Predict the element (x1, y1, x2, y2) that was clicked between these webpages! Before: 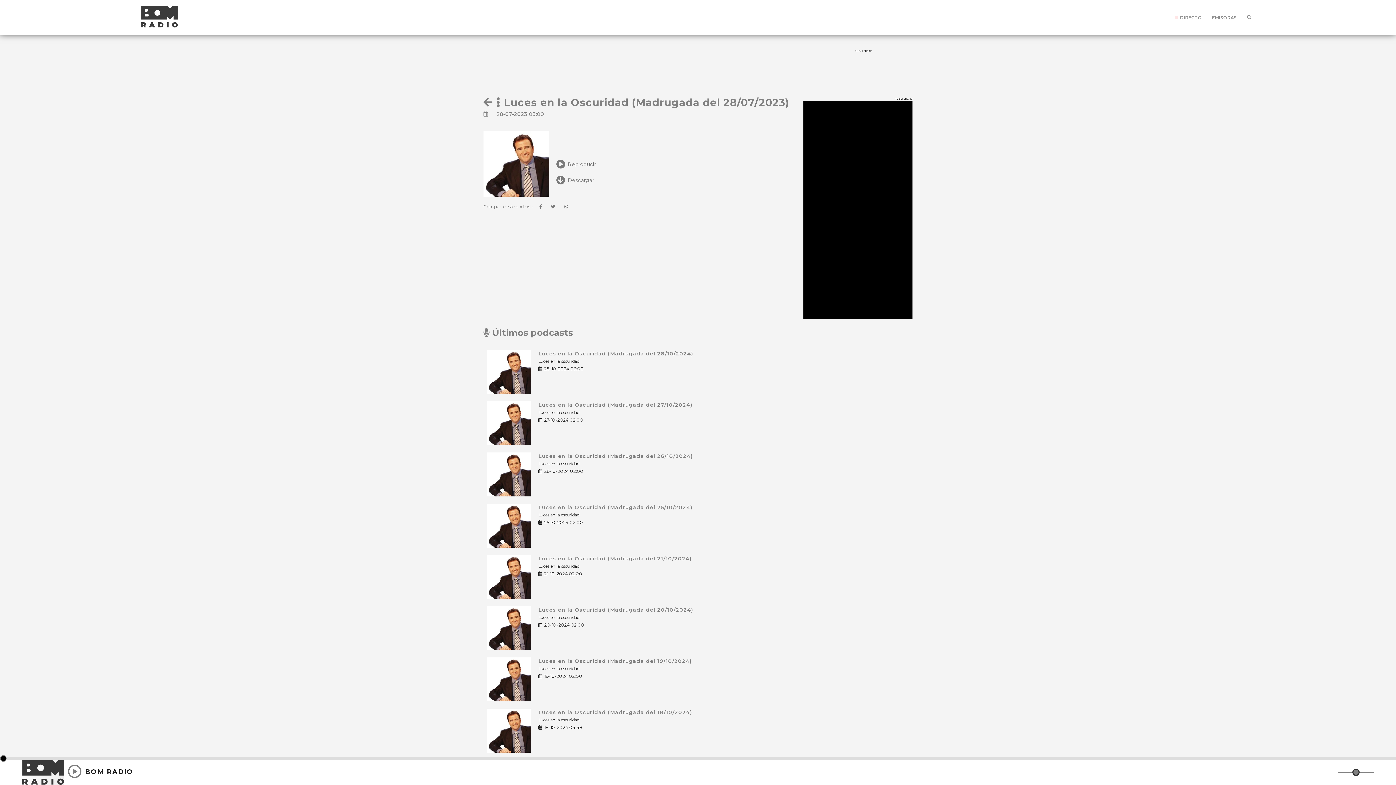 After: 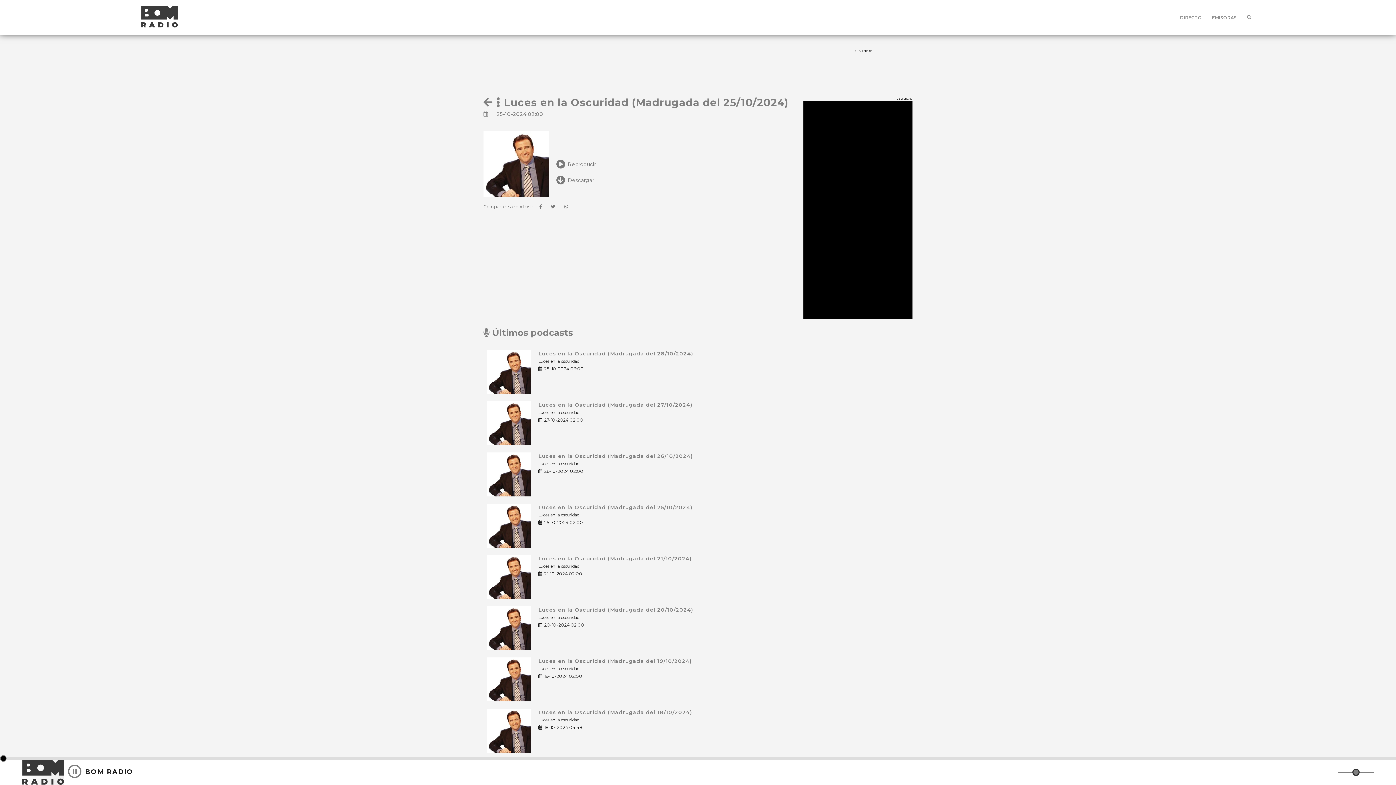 Action: label: Luces en la Oscuridad (Madrugada del 25/10/2024) bbox: (538, 504, 692, 510)